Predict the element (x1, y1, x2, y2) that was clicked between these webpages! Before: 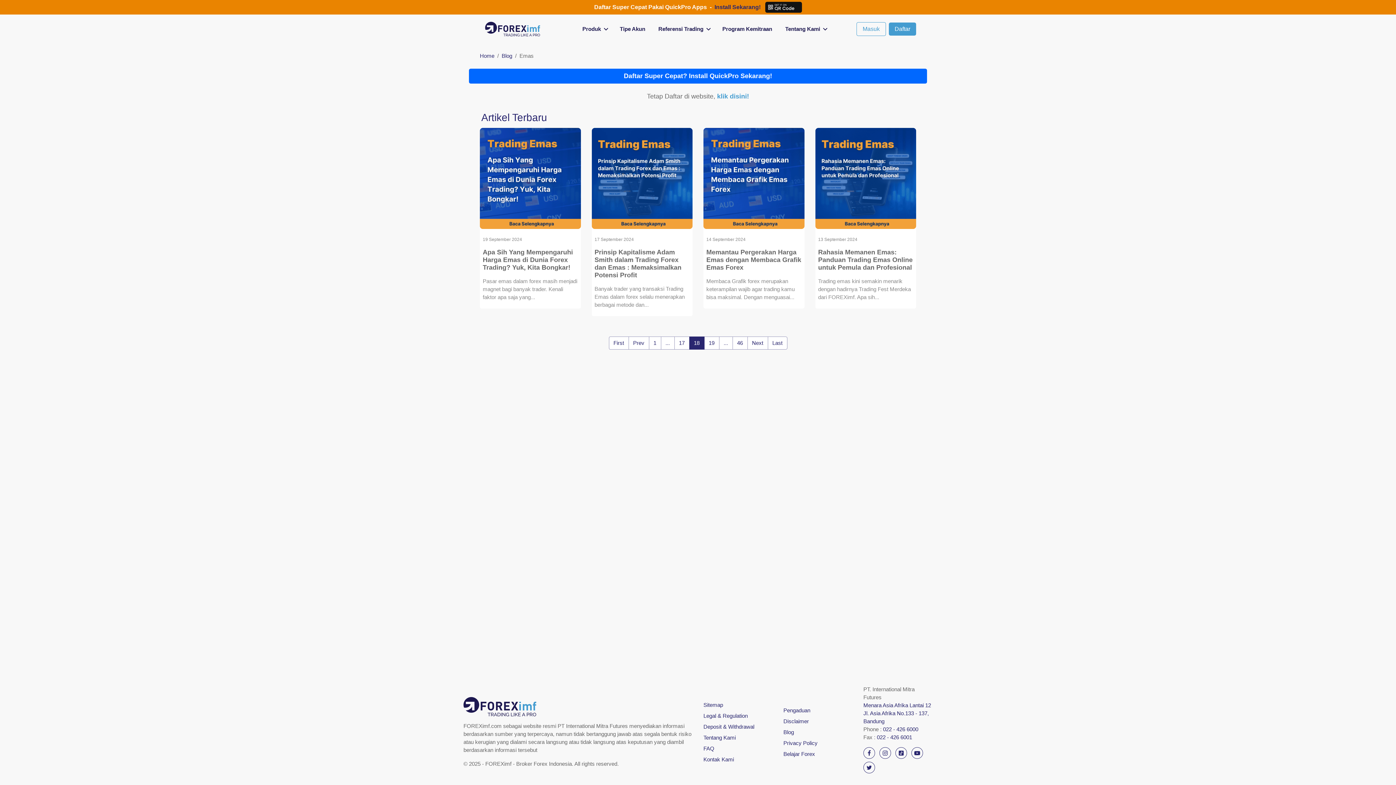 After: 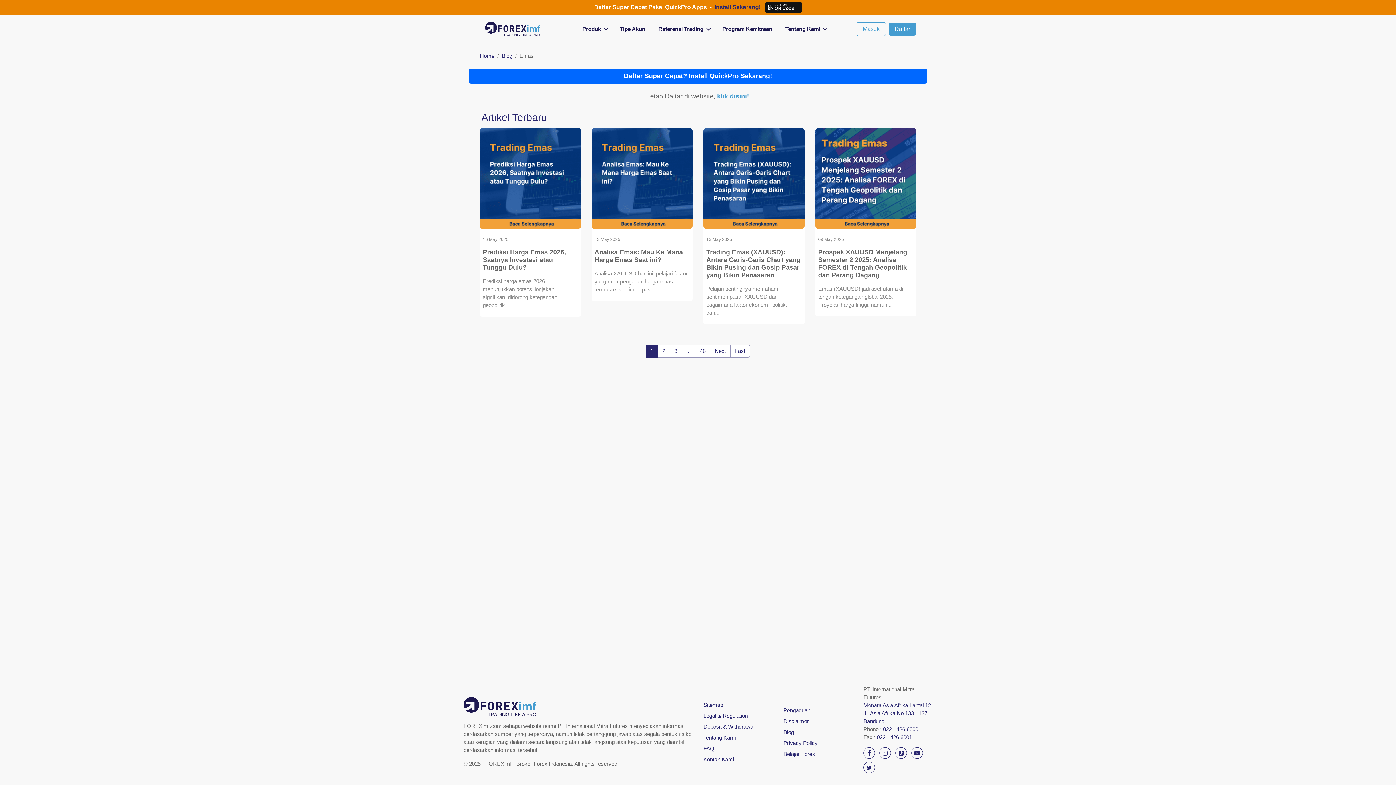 Action: bbox: (481, 112, 547, 123) label: Artikel Terbaru